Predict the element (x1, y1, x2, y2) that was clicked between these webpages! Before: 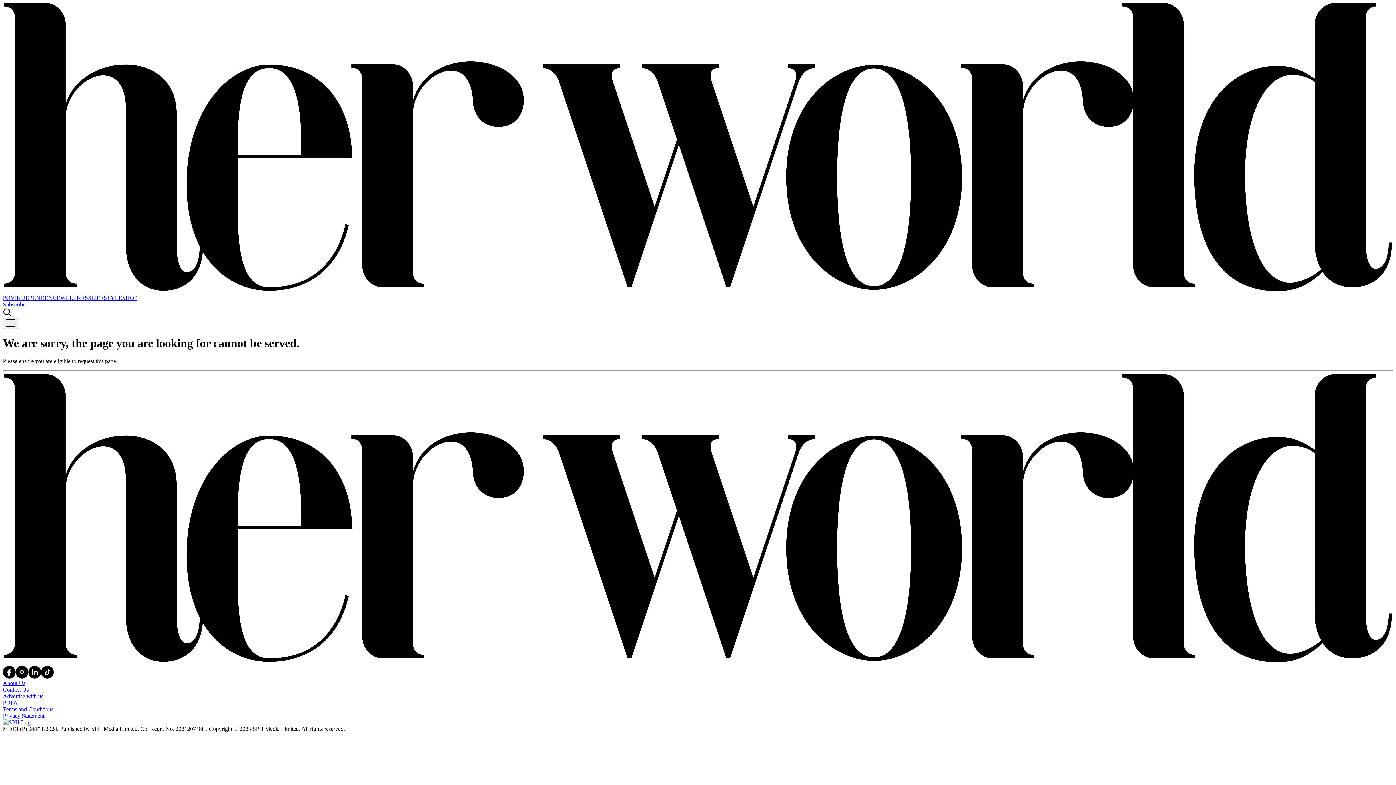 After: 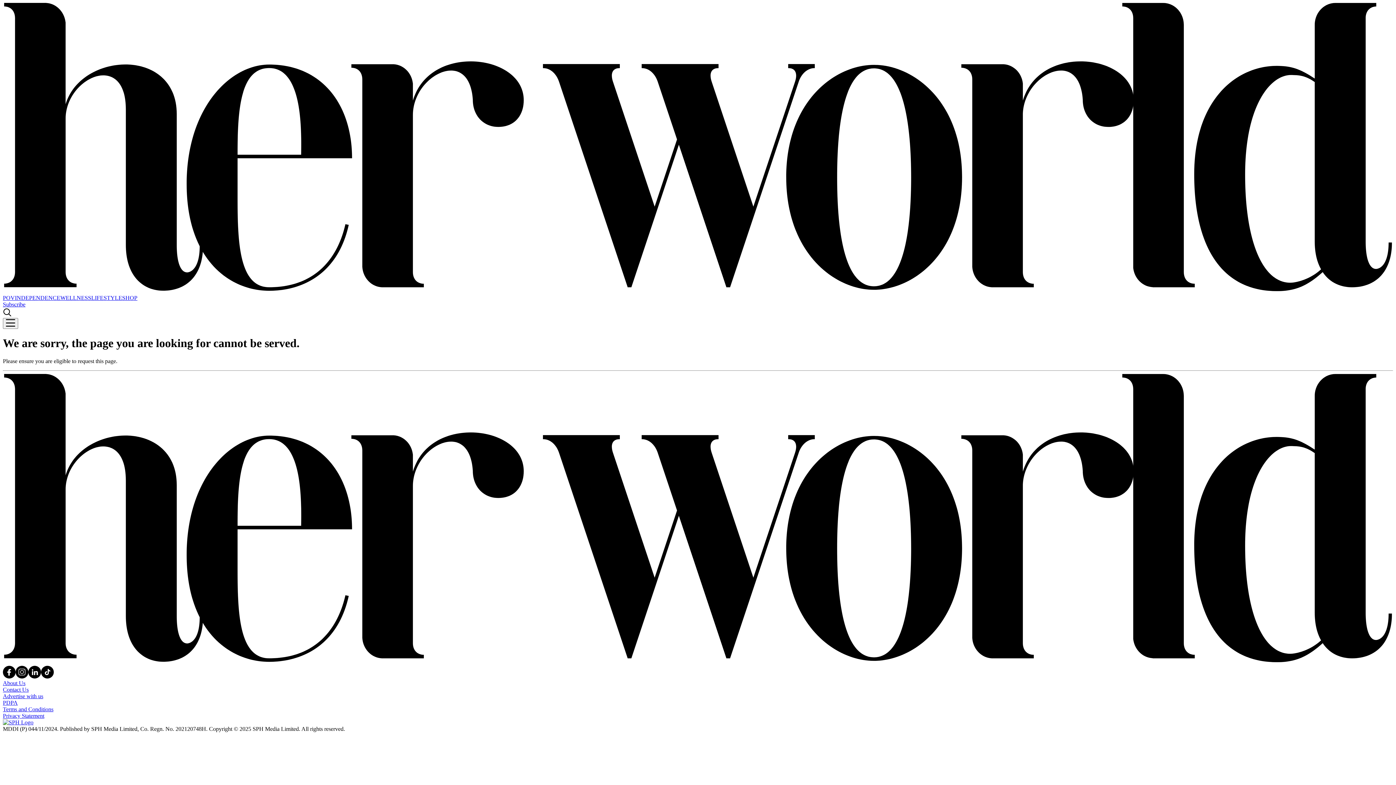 Action: bbox: (2, 693, 43, 699) label: Advertise with us